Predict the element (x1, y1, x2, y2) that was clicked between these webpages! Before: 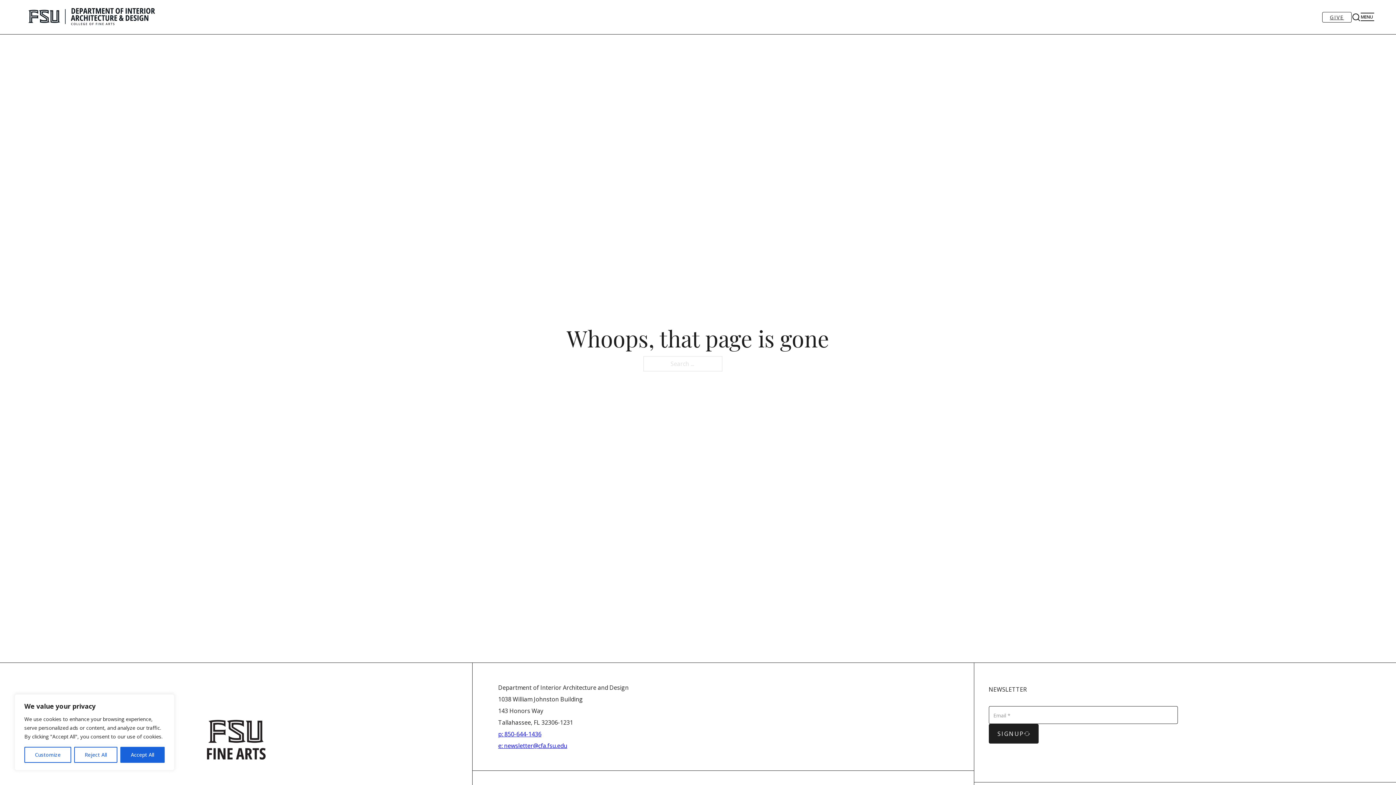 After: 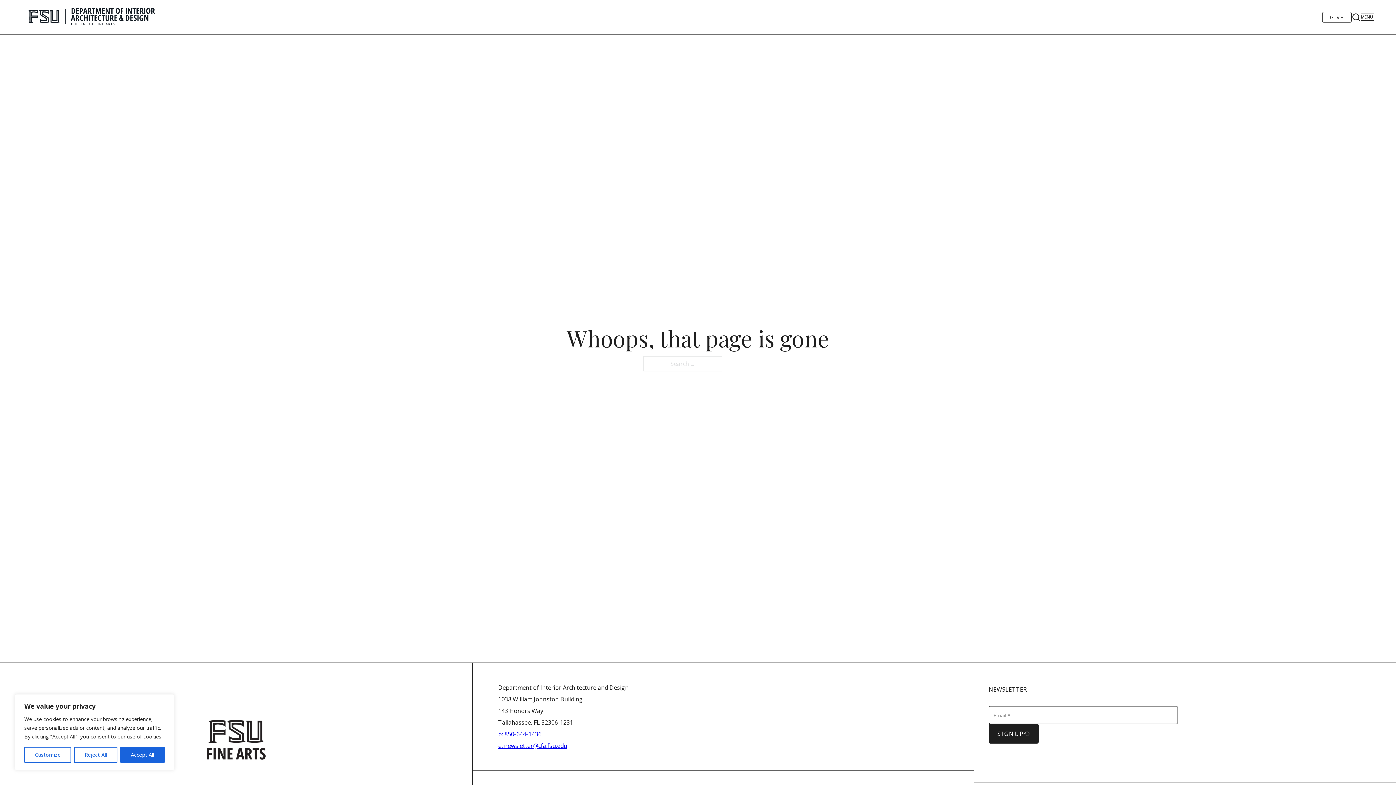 Action: label: p: 850-644-1436 bbox: (498, 730, 541, 738)